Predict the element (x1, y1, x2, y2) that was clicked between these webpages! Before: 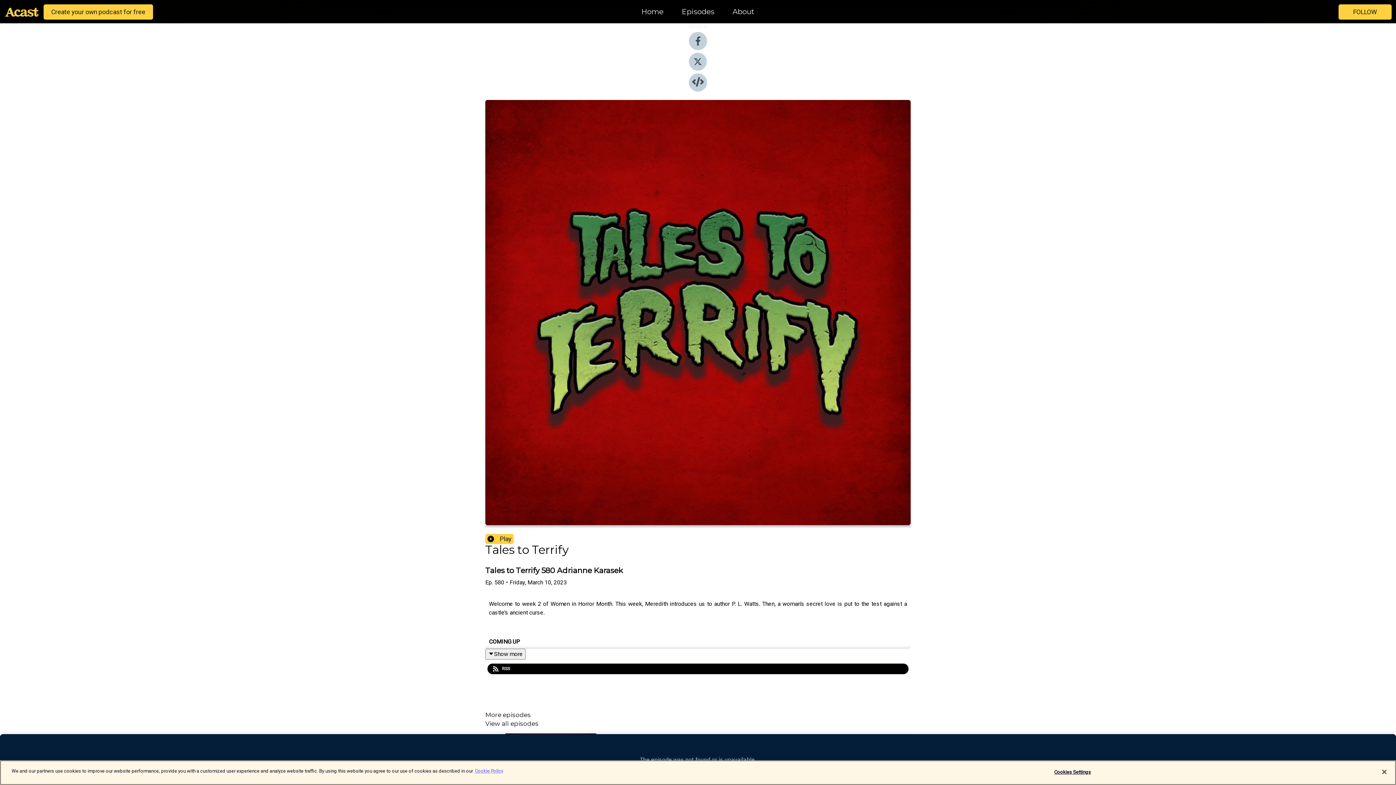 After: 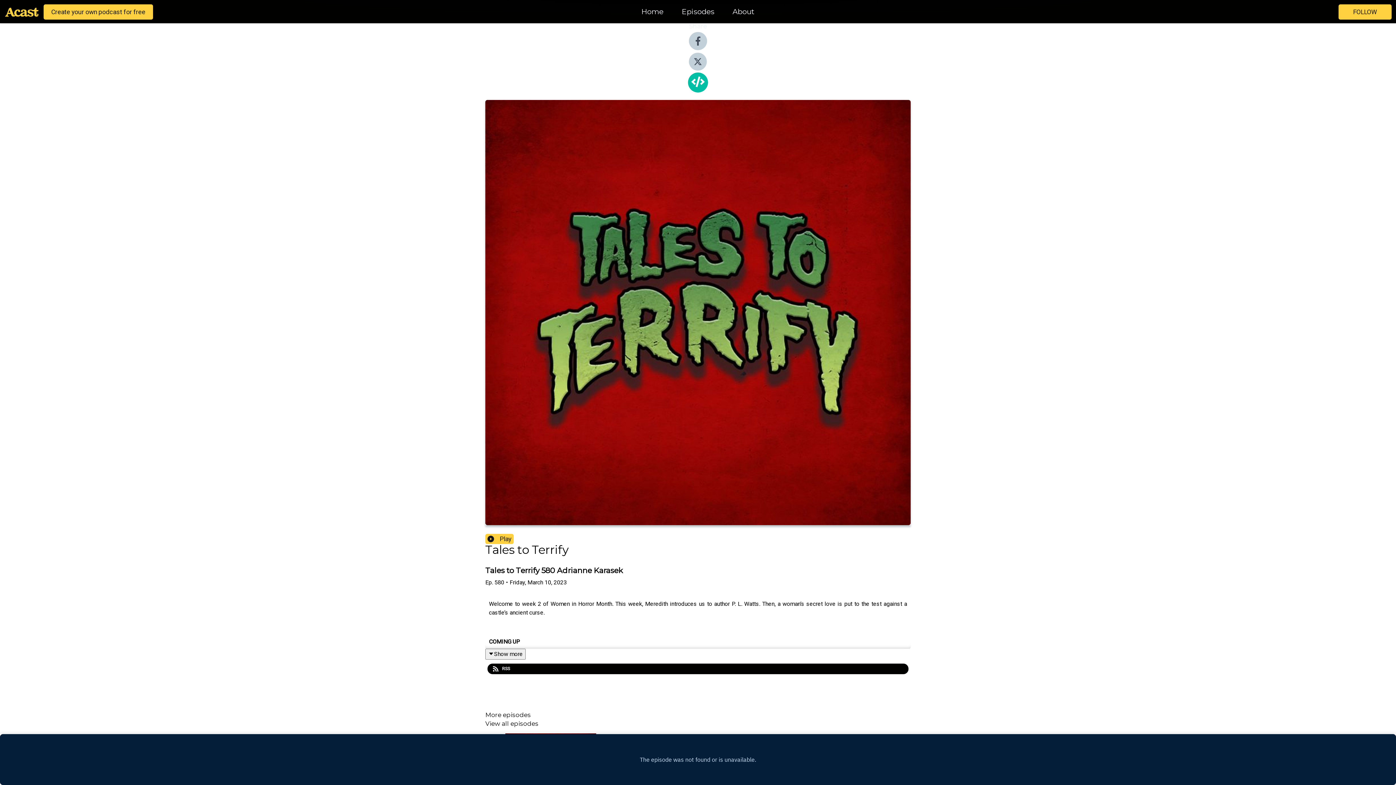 Action: bbox: (689, 86, 707, 93)